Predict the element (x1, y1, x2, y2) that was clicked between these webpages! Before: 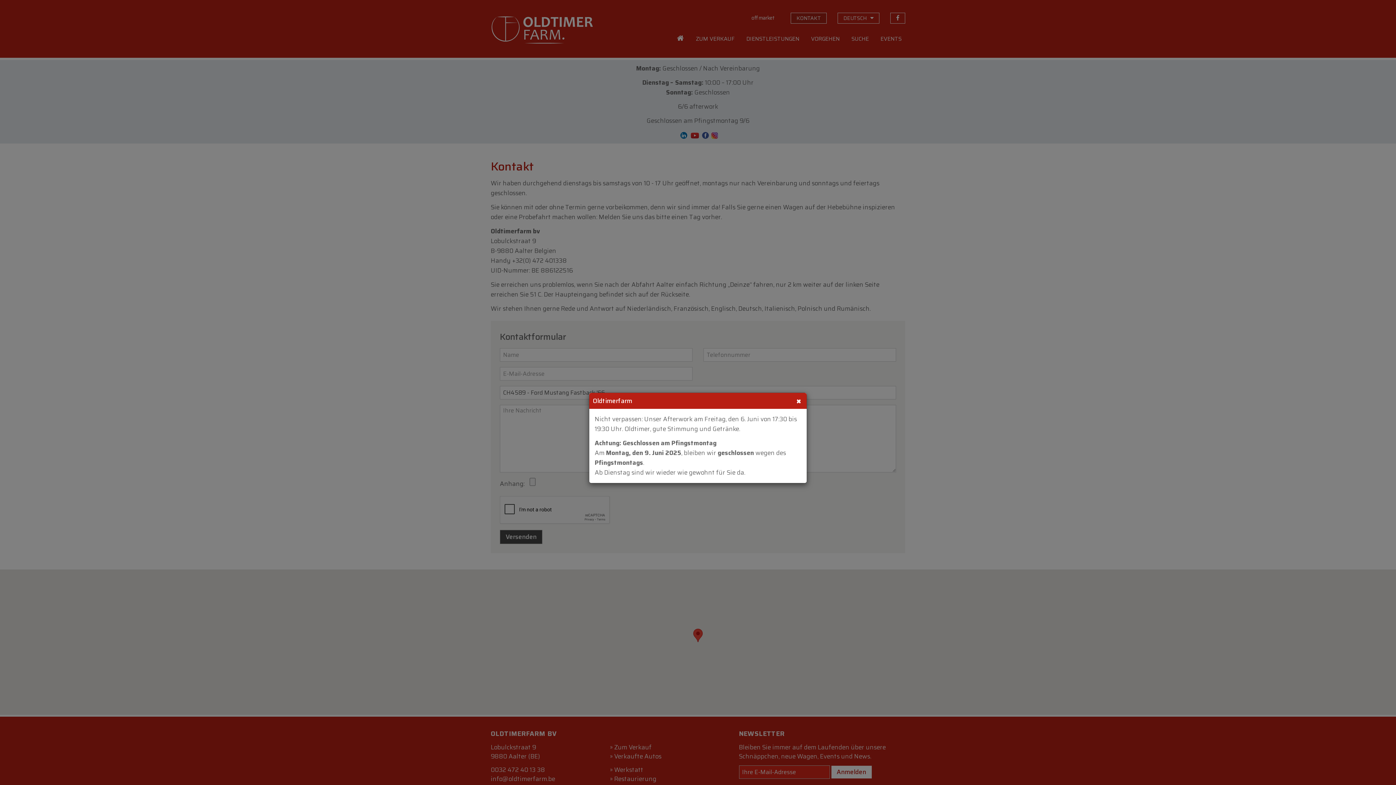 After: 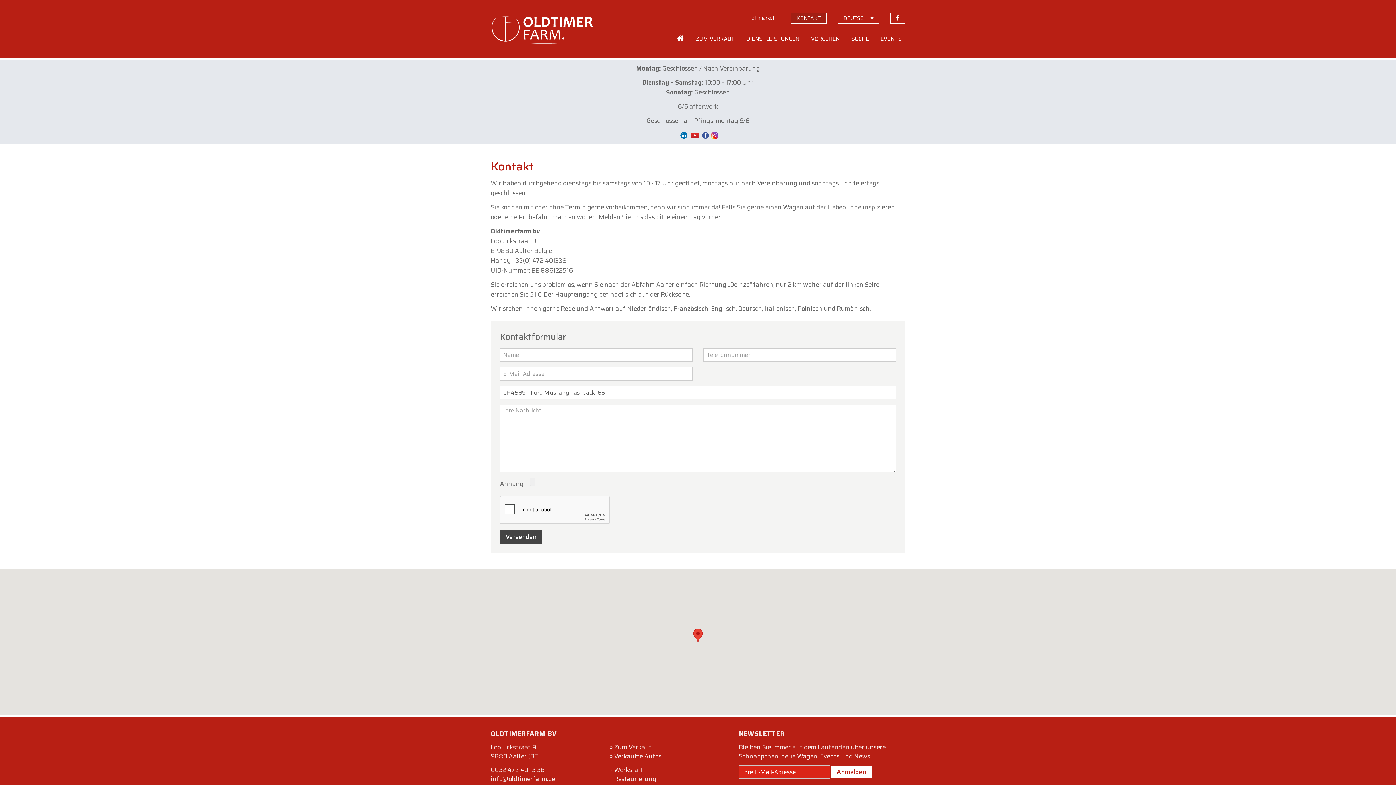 Action: label: Close bbox: (794, 382, 803, 391)